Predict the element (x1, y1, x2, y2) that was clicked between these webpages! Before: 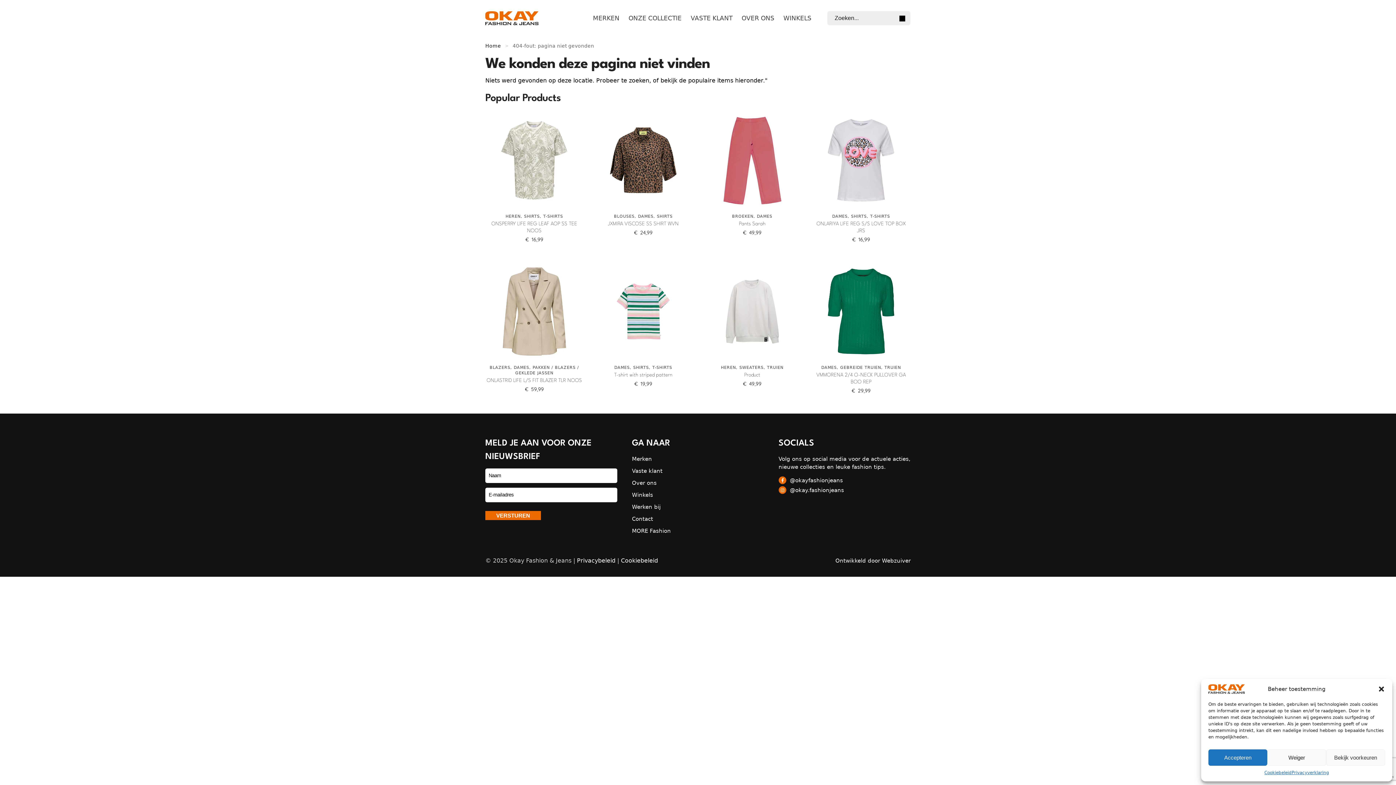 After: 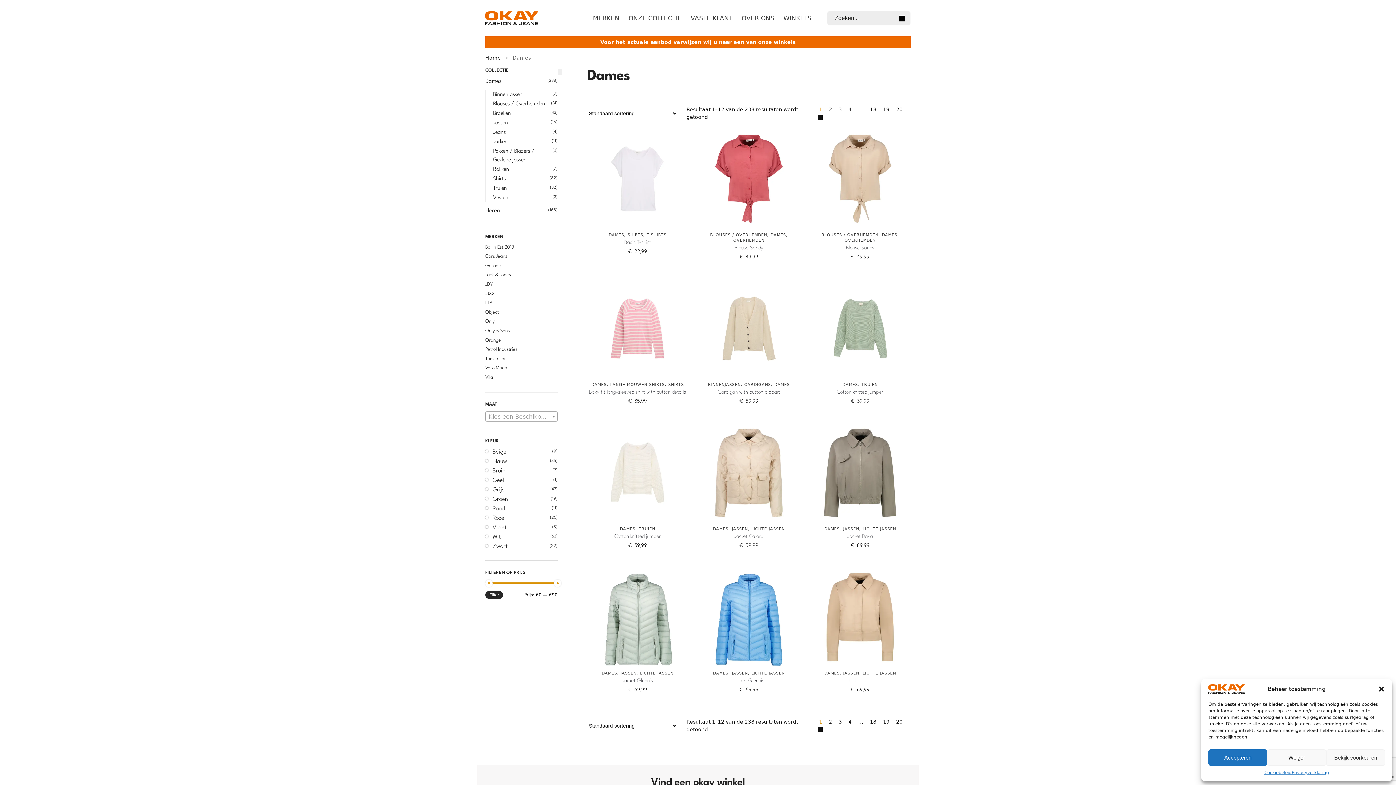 Action: label: DAMES bbox: (757, 214, 772, 219)